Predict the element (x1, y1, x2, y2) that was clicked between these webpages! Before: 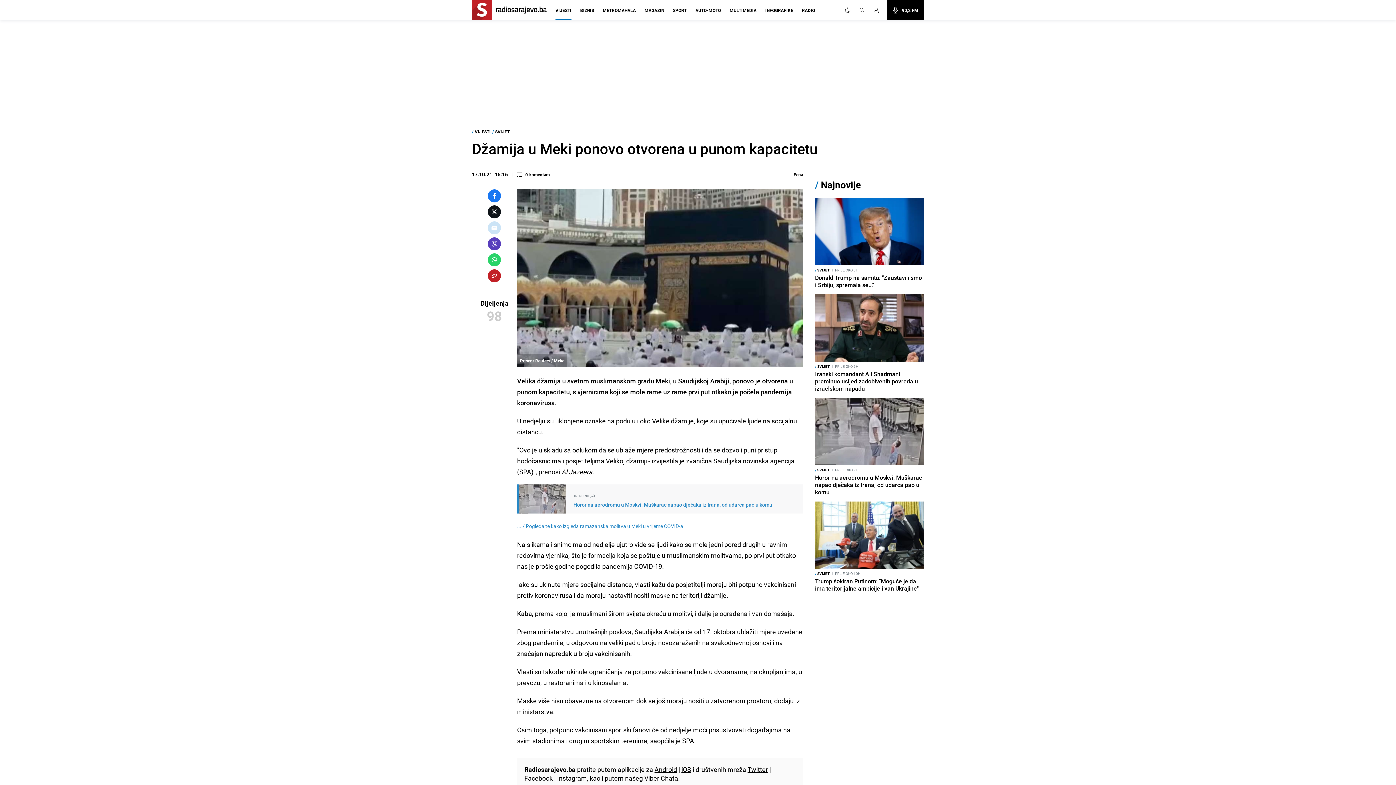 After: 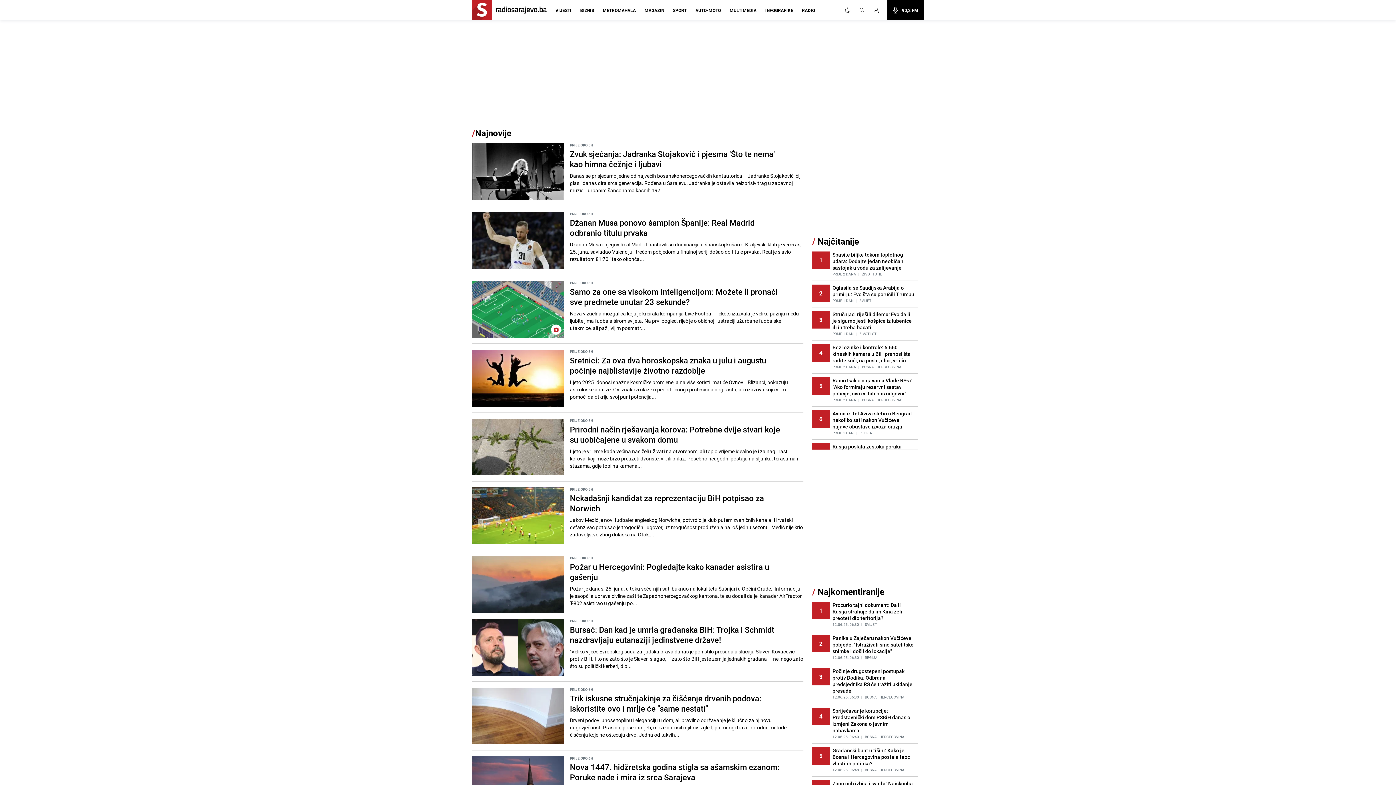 Action: bbox: (821, 178, 861, 191) label: Najnovije